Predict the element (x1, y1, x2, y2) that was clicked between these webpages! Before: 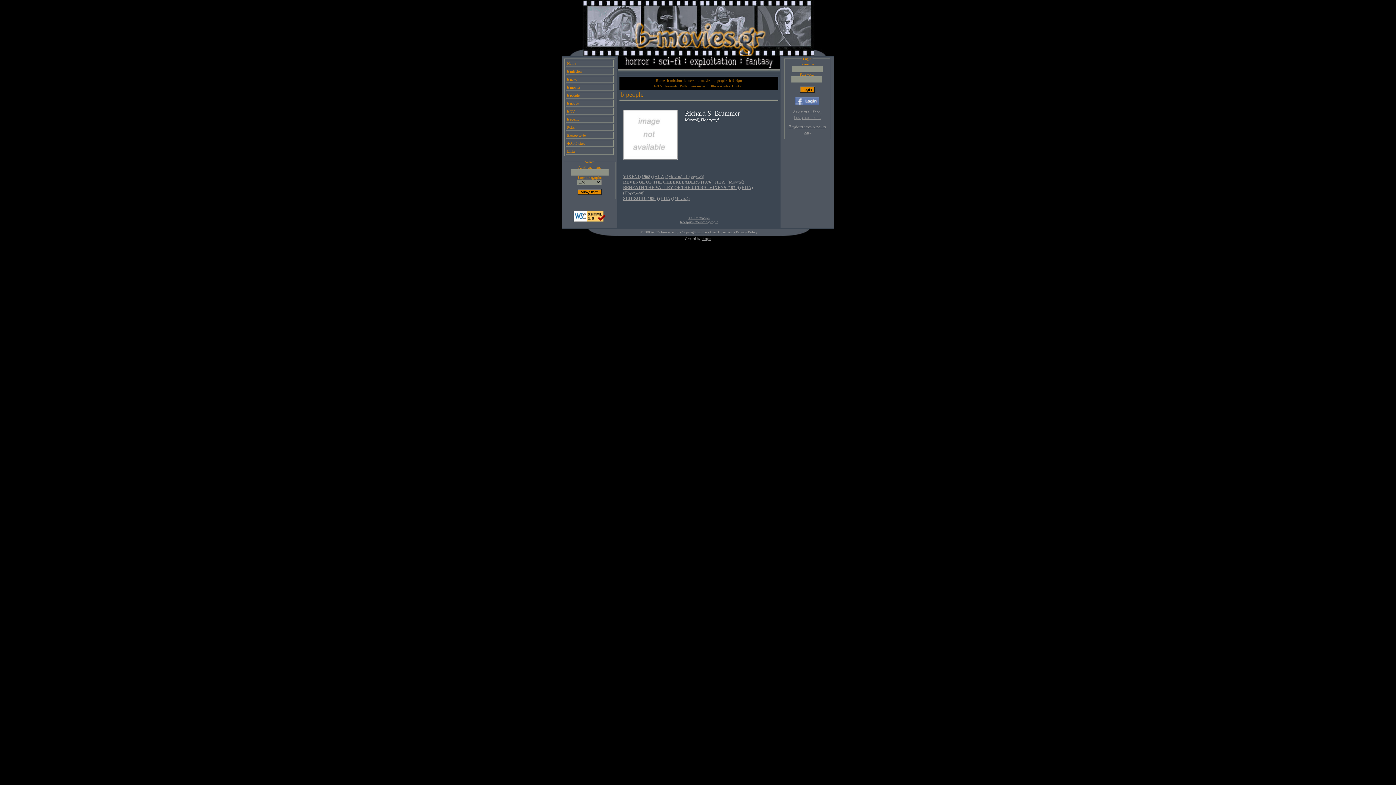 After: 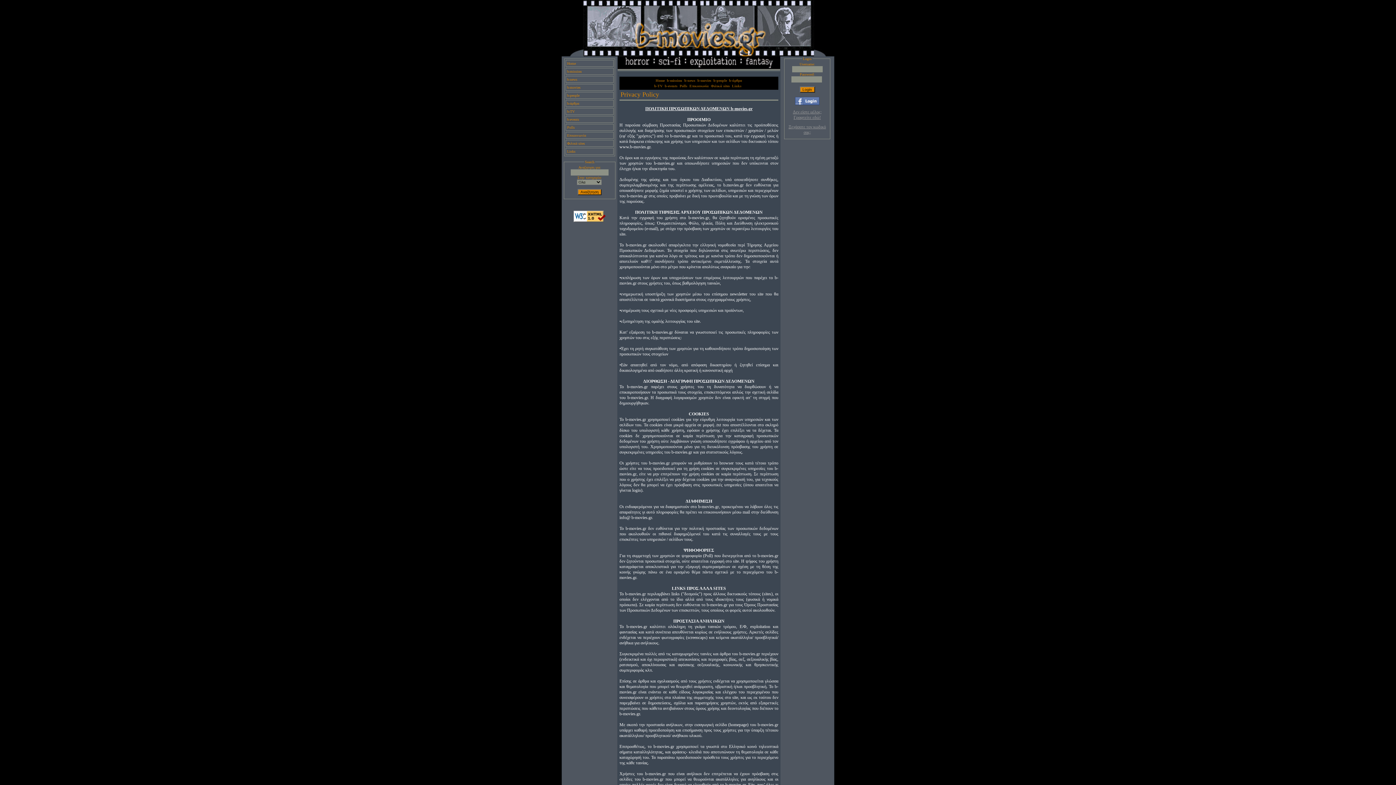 Action: bbox: (736, 230, 757, 234) label: Privacy Policy